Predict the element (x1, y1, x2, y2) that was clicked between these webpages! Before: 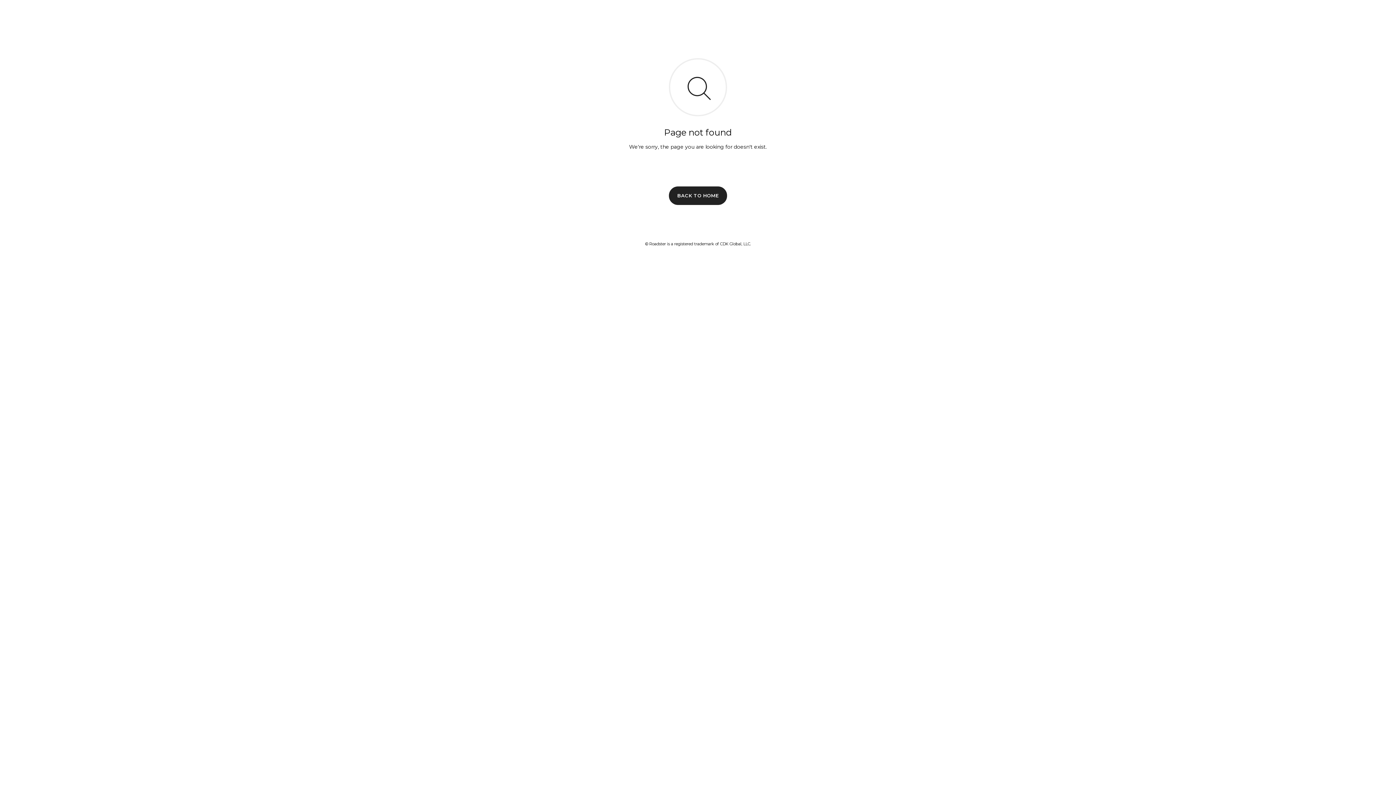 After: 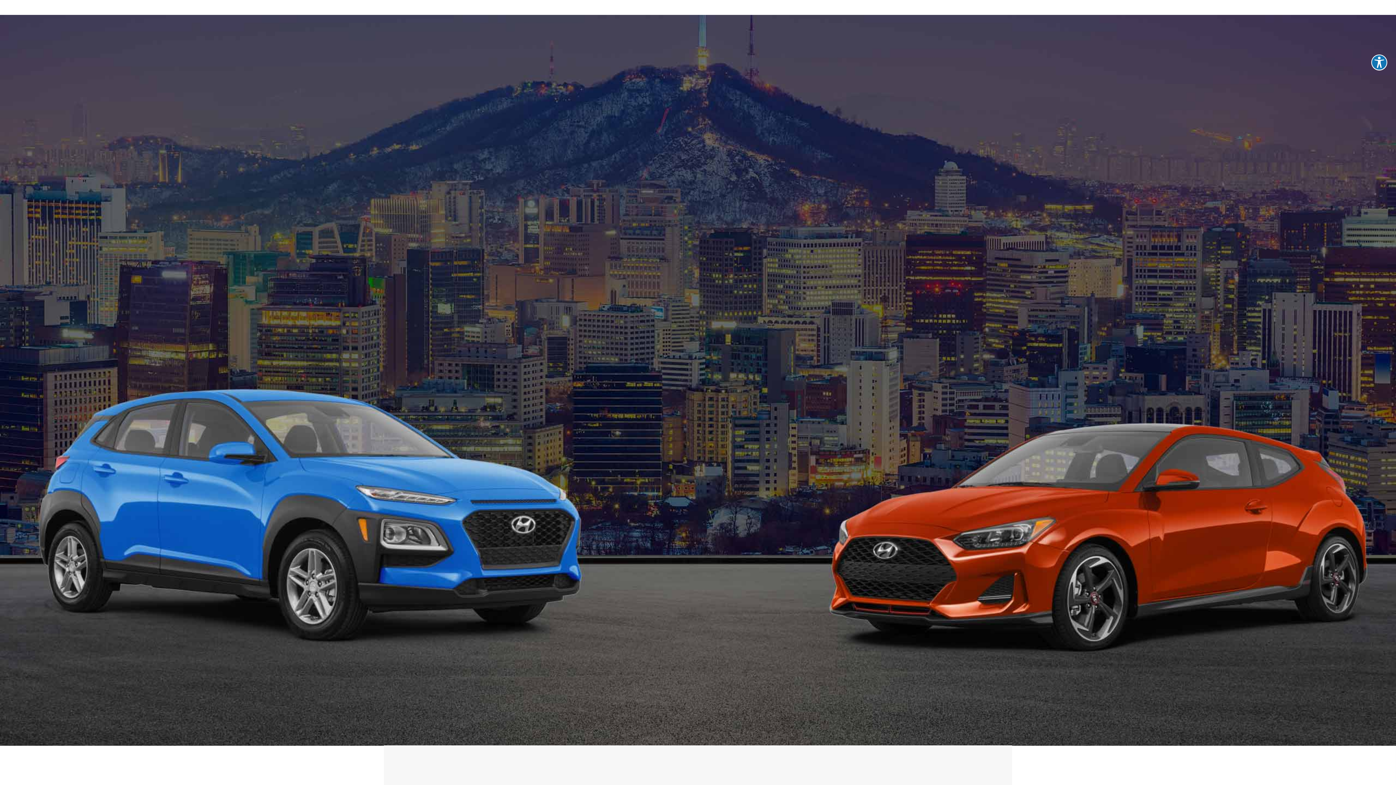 Action: bbox: (669, 186, 727, 204) label: BACK TO HOME